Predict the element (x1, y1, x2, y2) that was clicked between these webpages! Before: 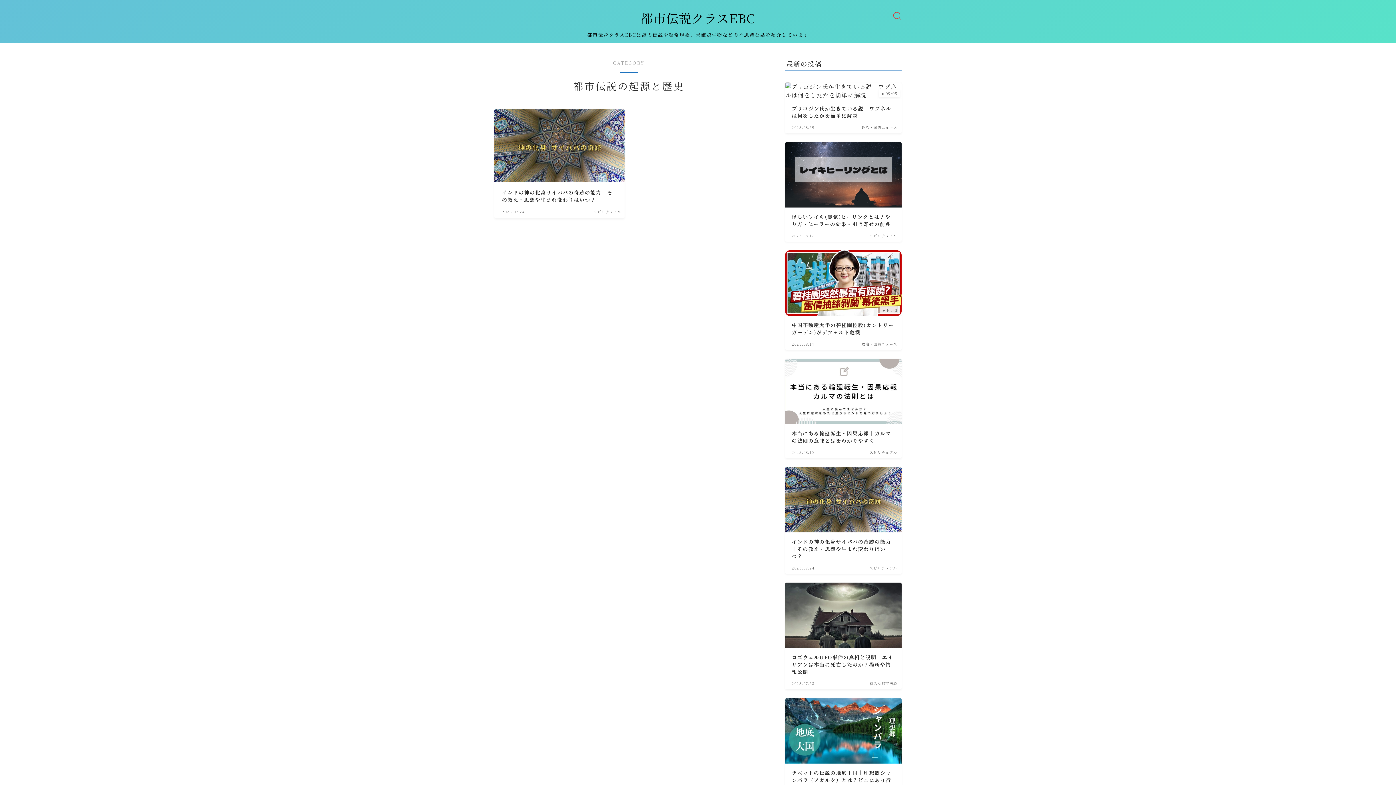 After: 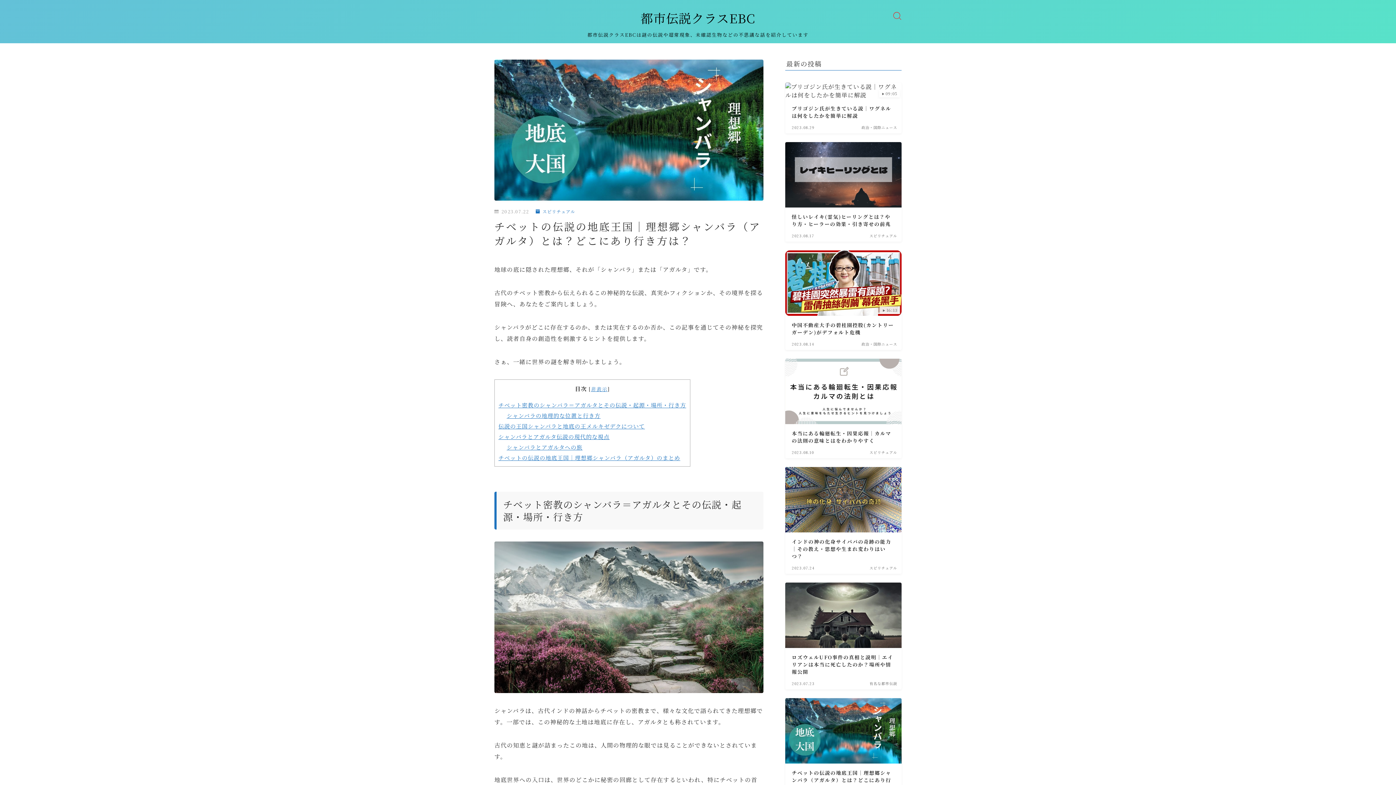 Action: label: チベットの伝説の地底王国｜理想郷シャンバラ（アガルタ）とは？どこにあり行き方は？
2023.07.22
スピリチュアル bbox: (785, 698, 901, 805)